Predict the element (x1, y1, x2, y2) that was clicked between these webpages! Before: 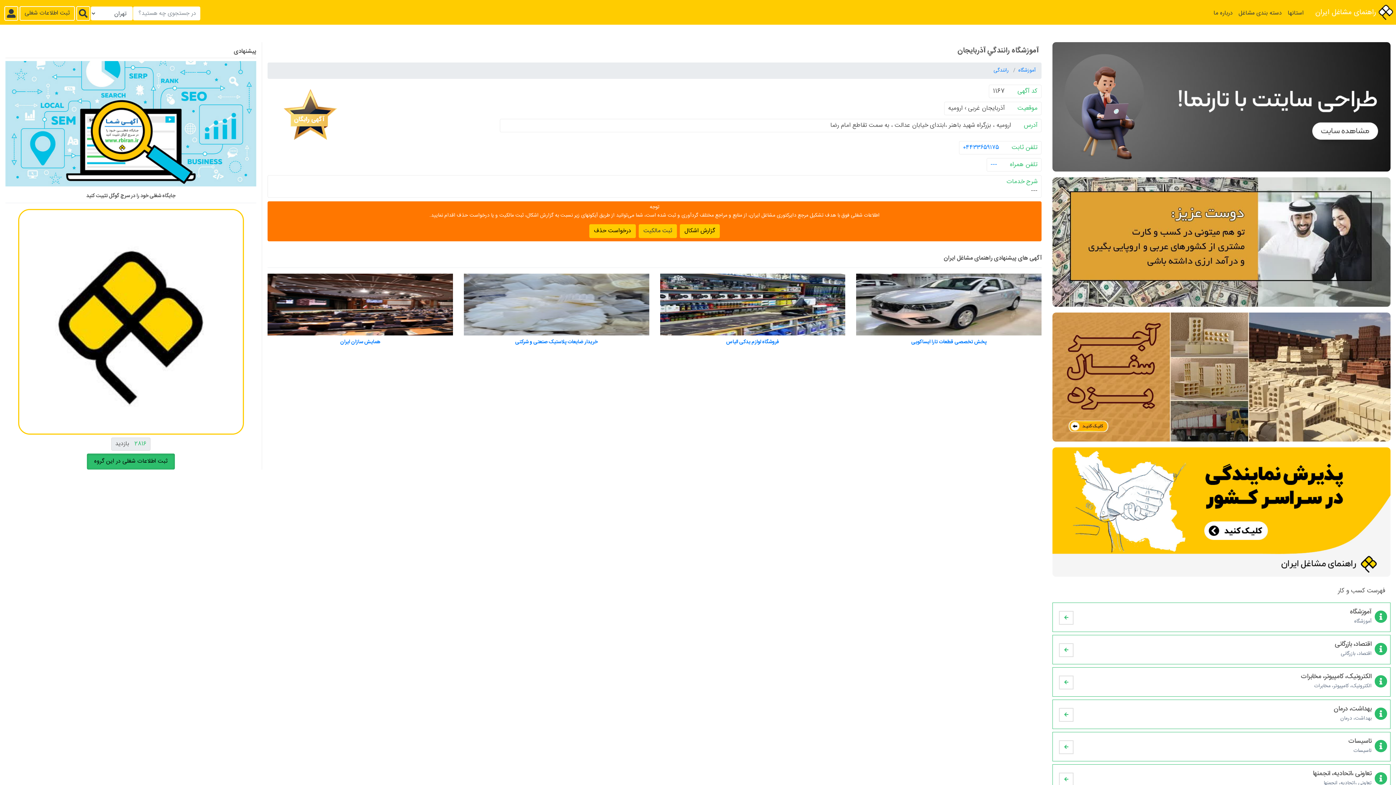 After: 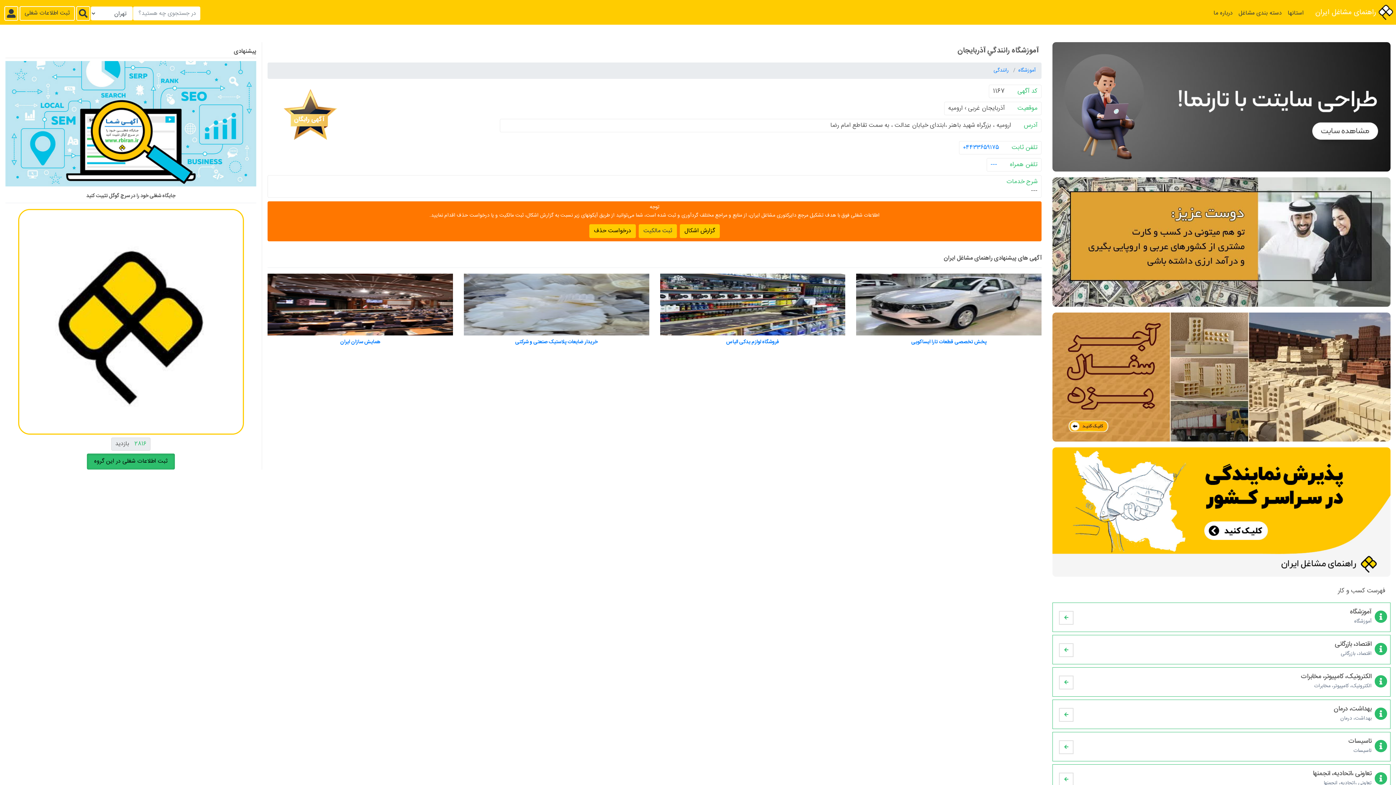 Action: label:   bbox: (1052, 240, 1390, 249)